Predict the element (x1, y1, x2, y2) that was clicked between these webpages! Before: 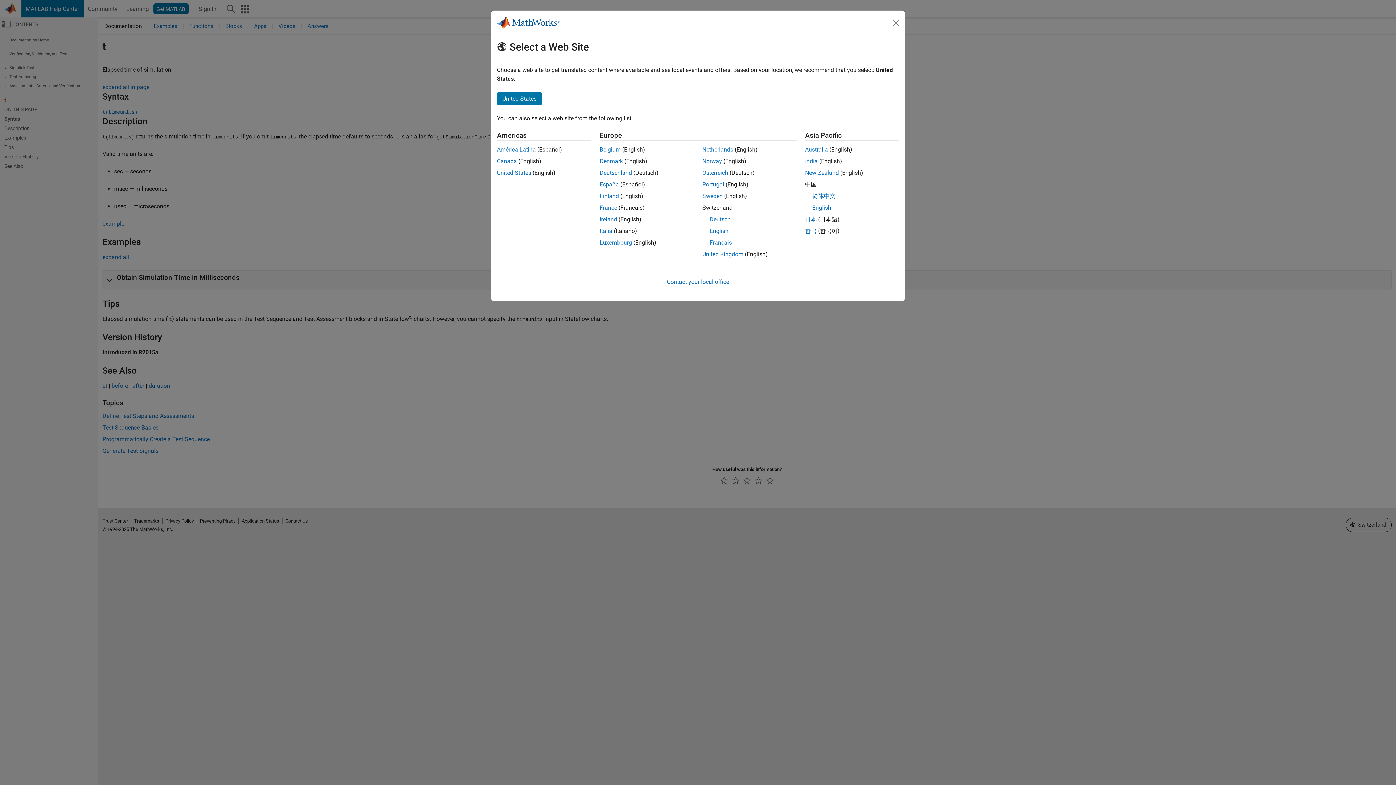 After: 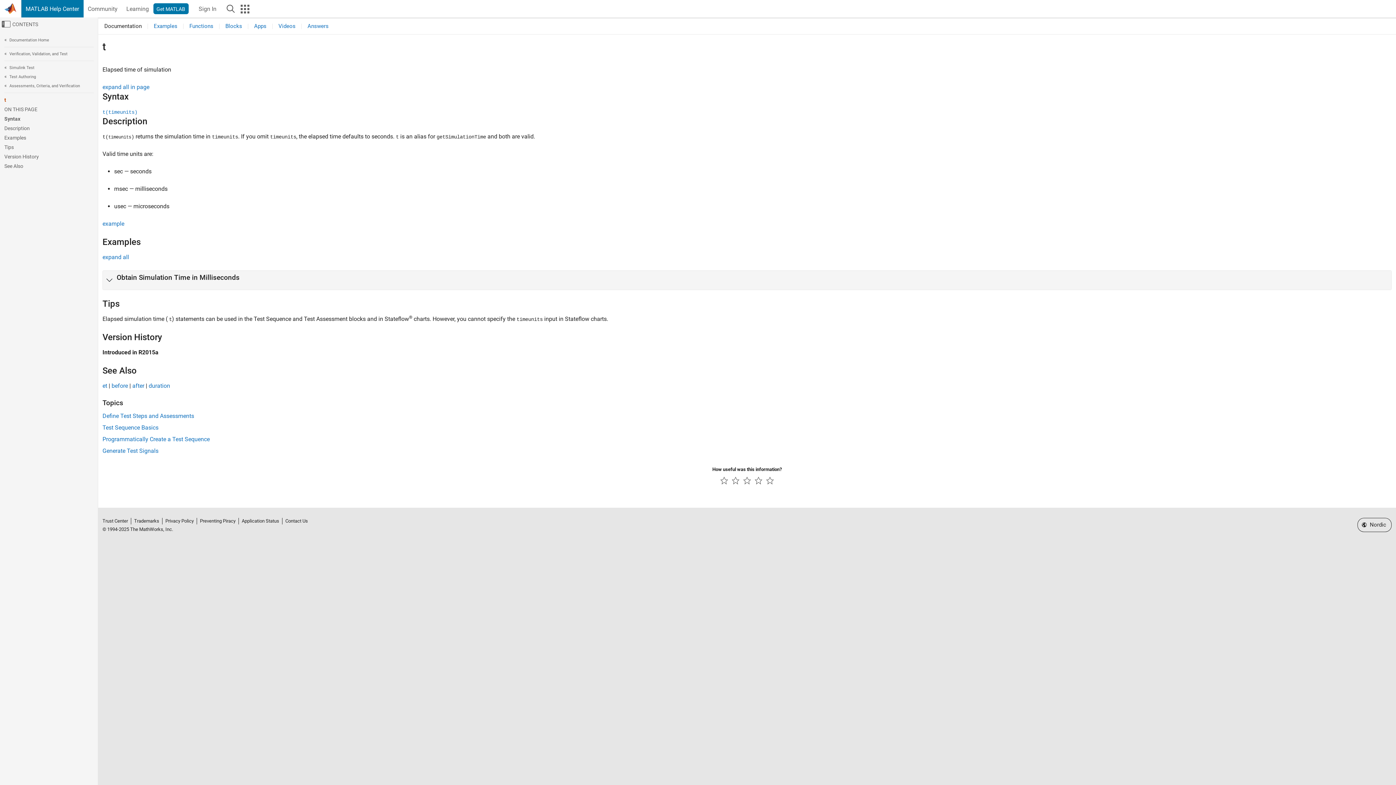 Action: label: Denmark bbox: (599, 157, 623, 164)